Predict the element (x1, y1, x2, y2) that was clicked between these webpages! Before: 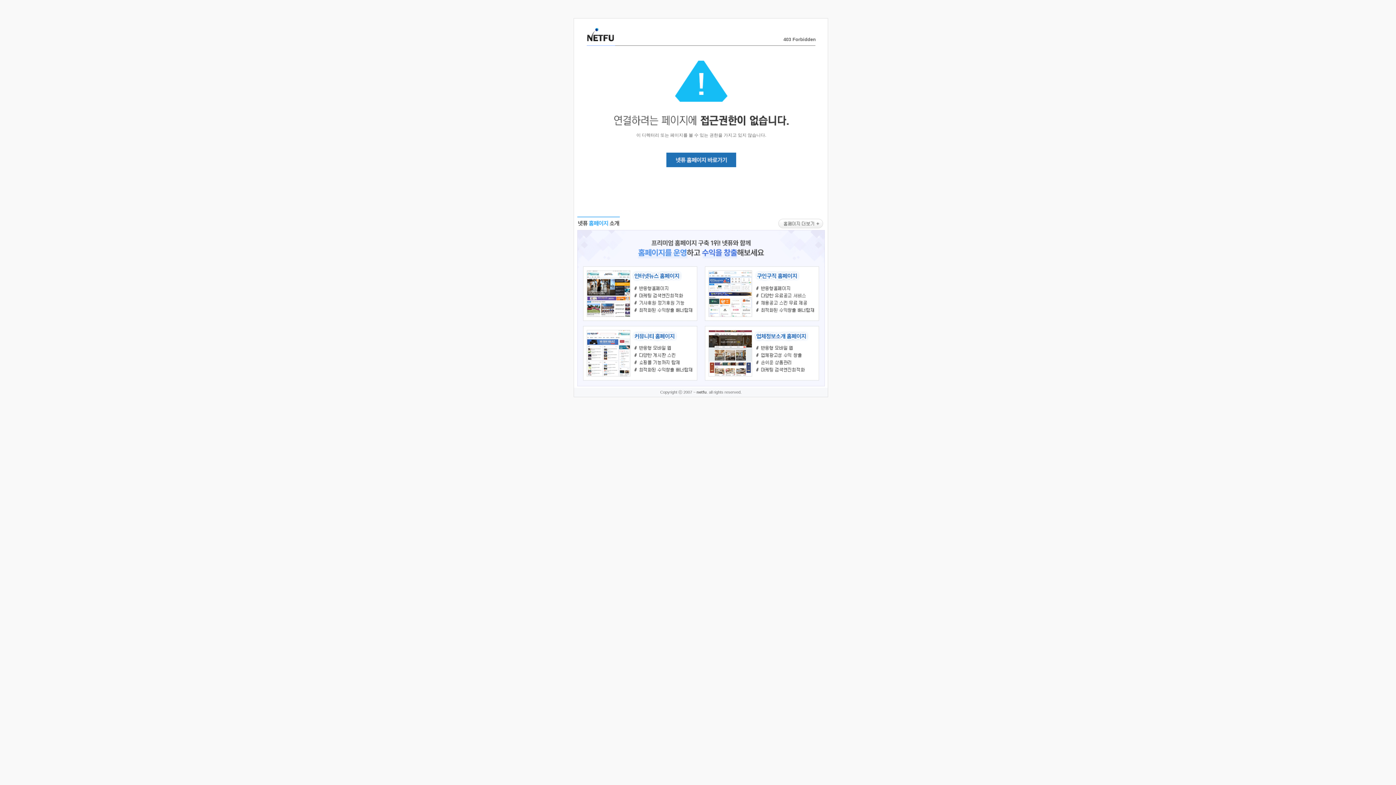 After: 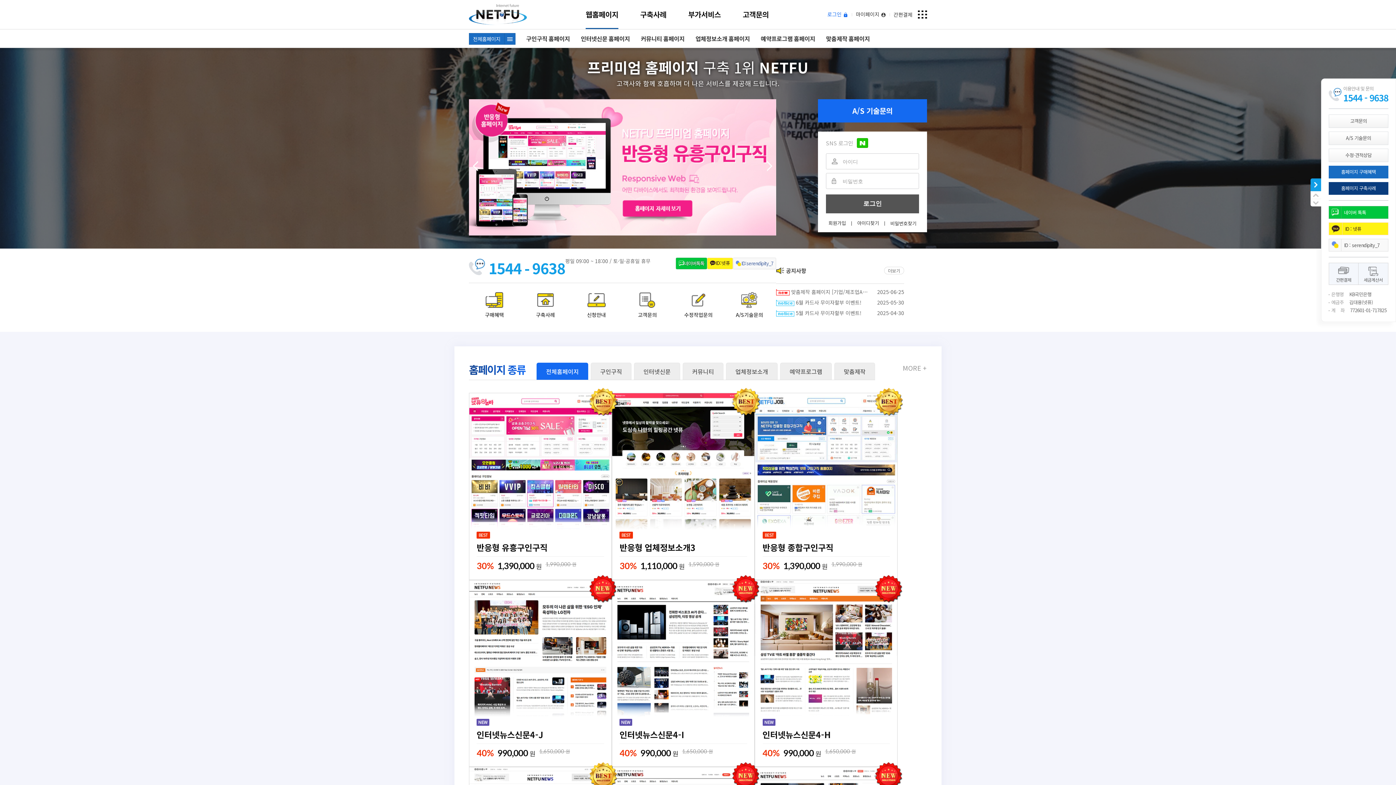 Action: bbox: (666, 163, 736, 168)